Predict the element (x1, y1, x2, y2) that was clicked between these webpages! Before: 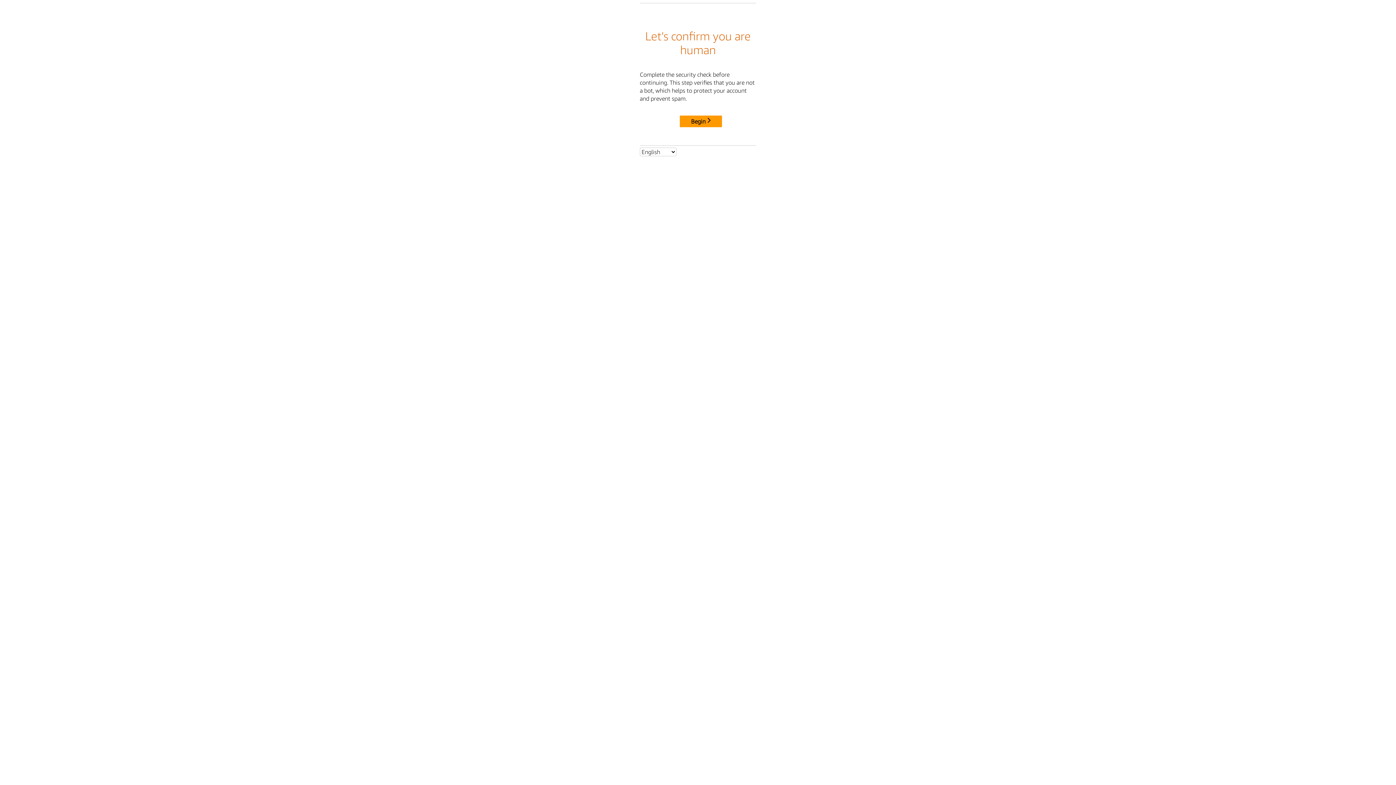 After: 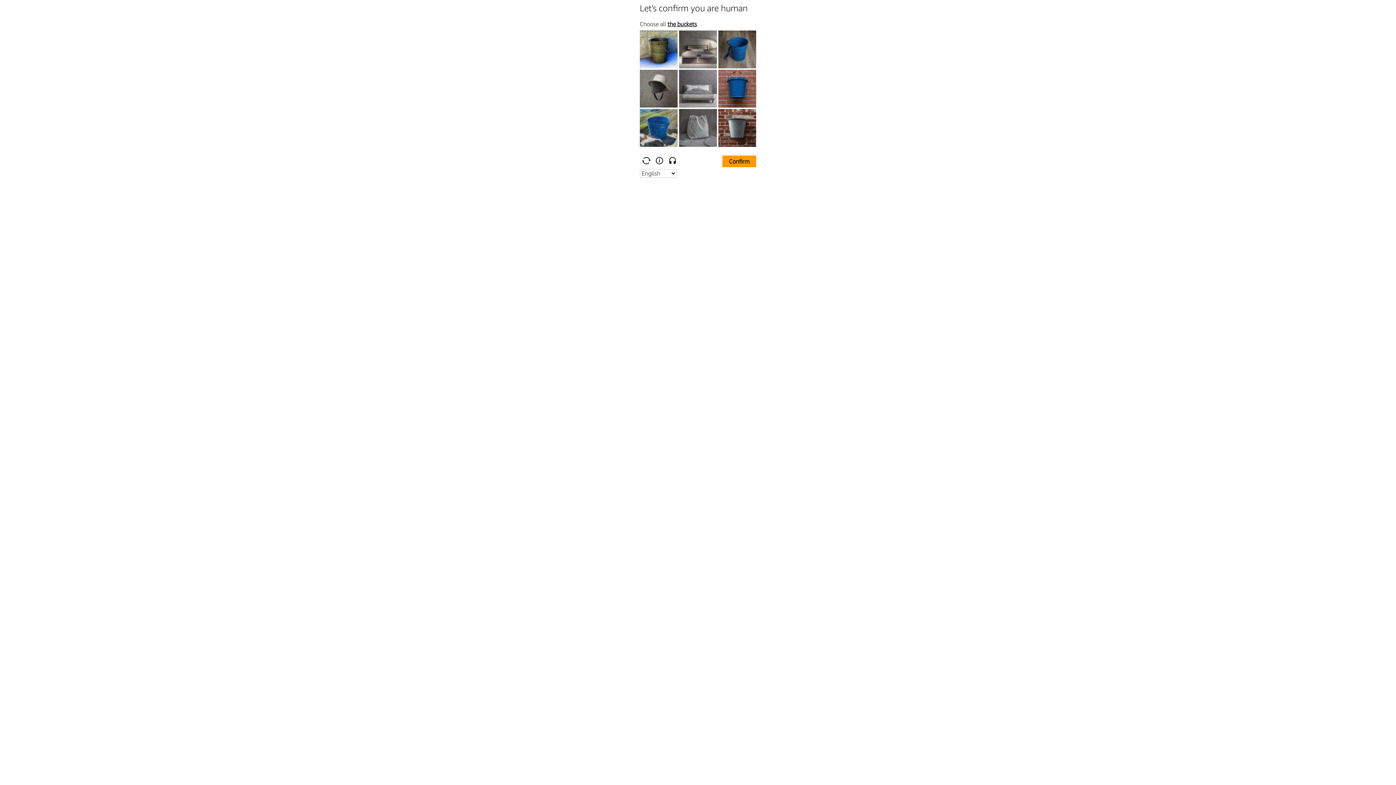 Action: bbox: (680, 115, 722, 127) label: Begin